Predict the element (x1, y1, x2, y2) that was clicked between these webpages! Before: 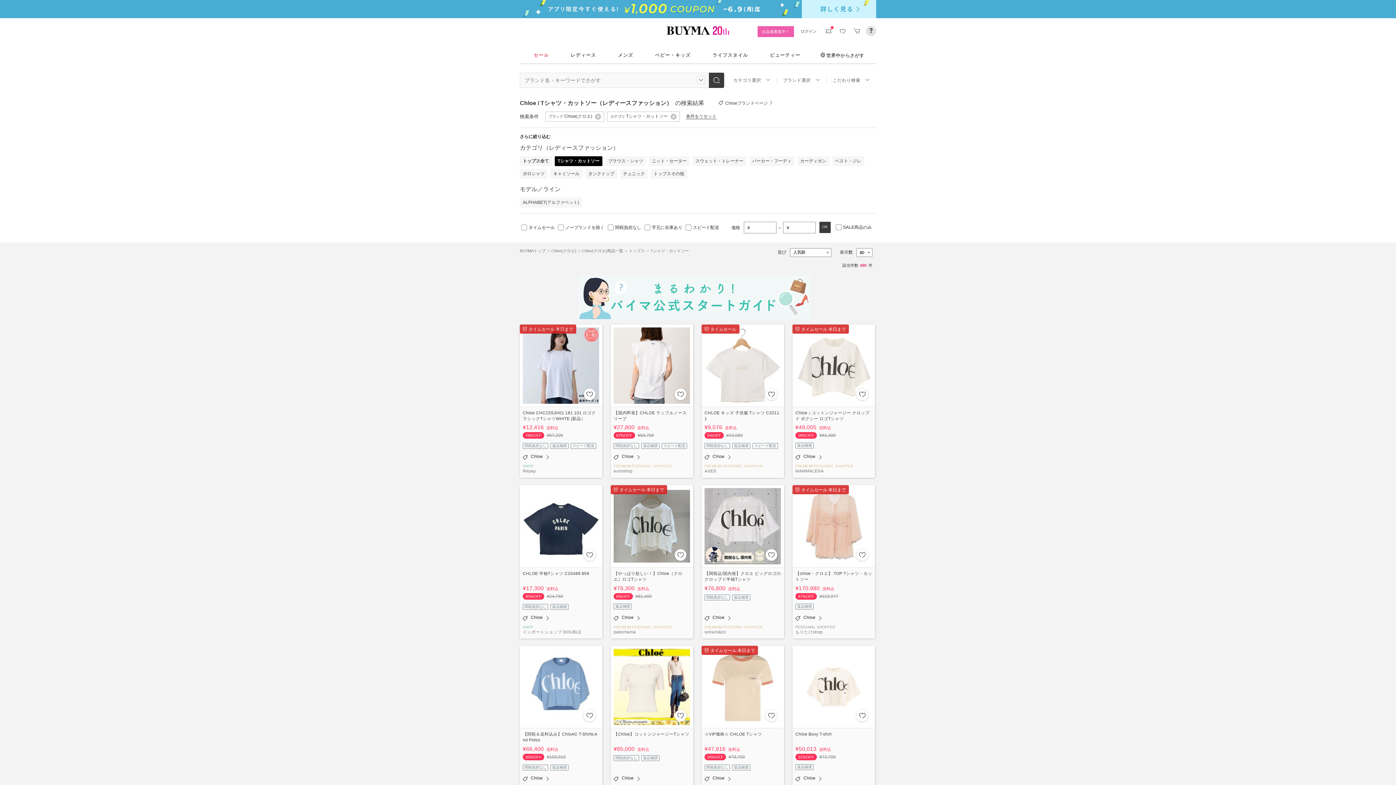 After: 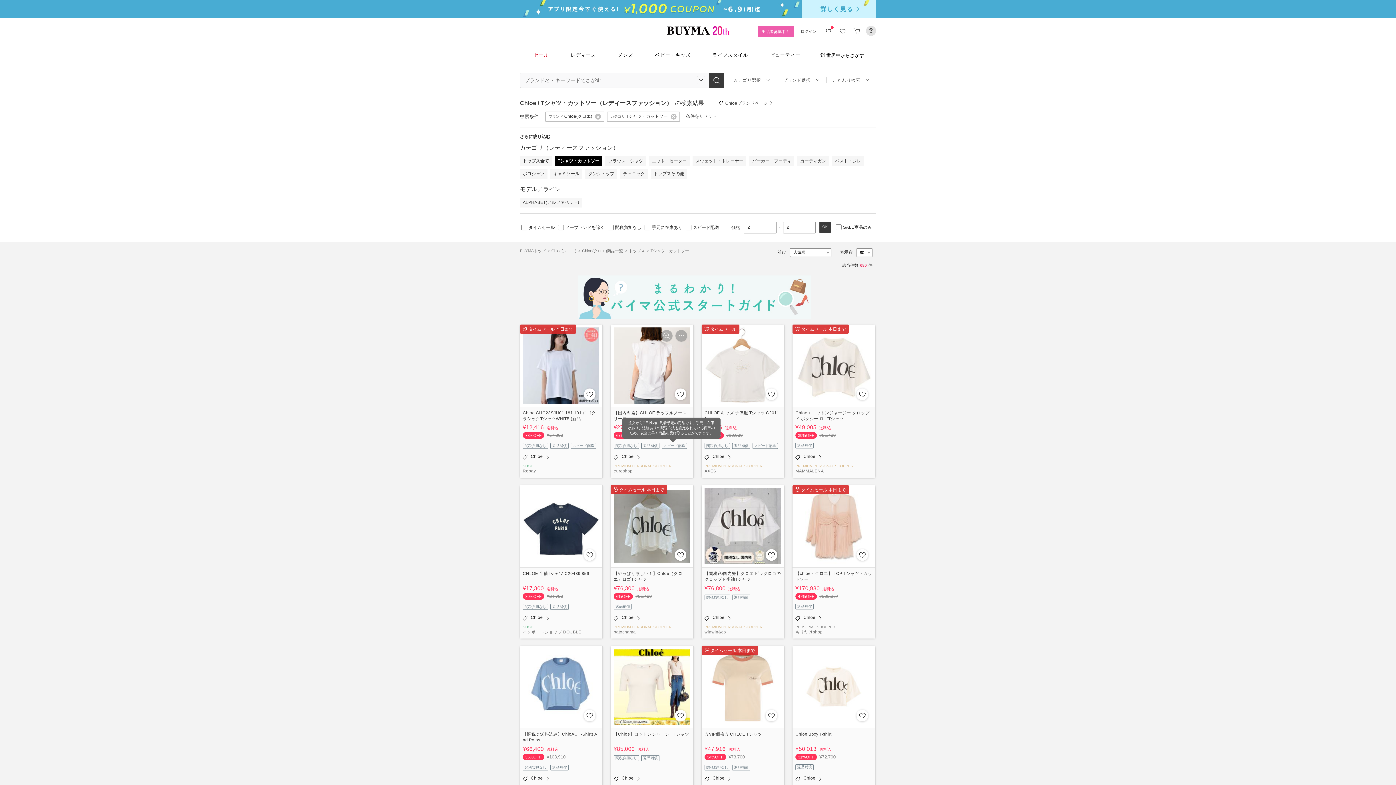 Action: label: スピード配送 bbox: (661, 443, 687, 449)